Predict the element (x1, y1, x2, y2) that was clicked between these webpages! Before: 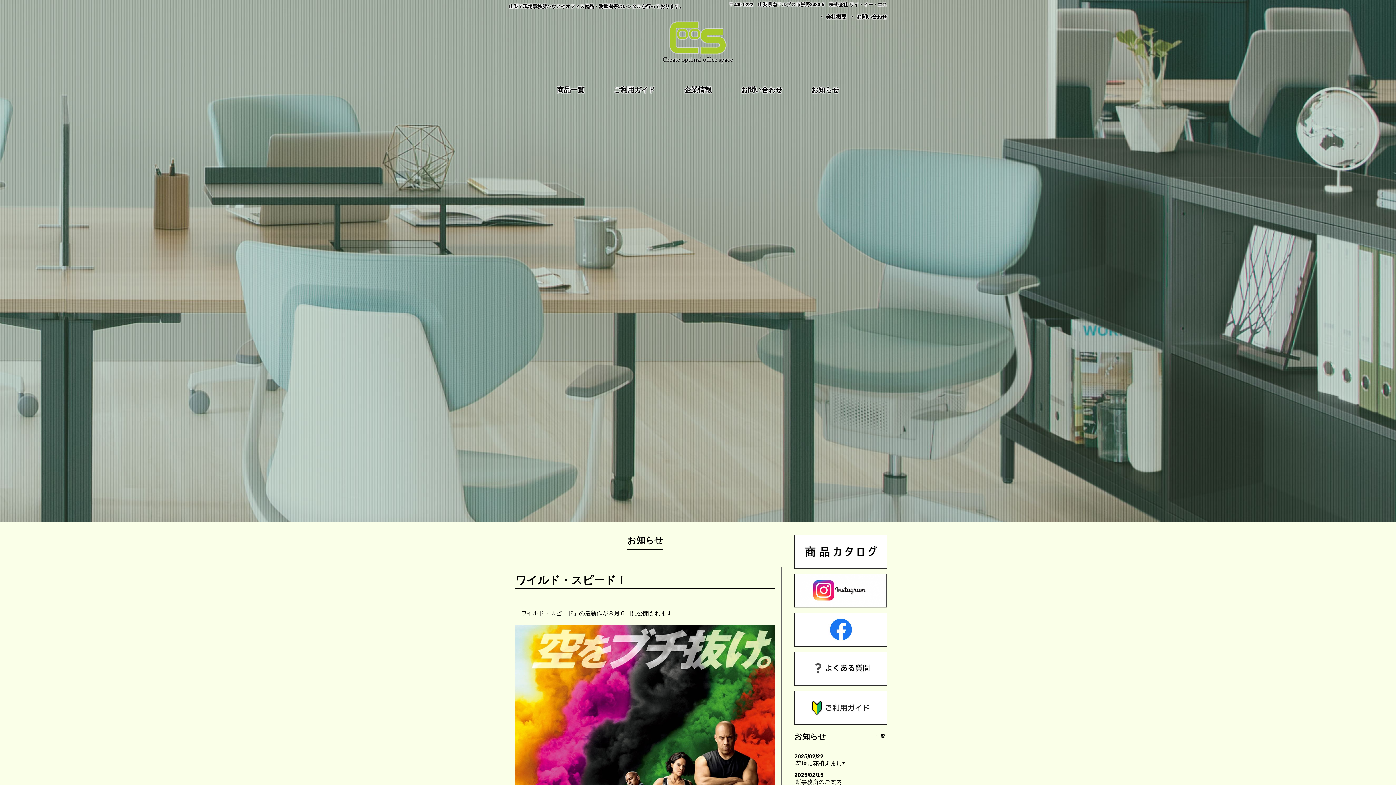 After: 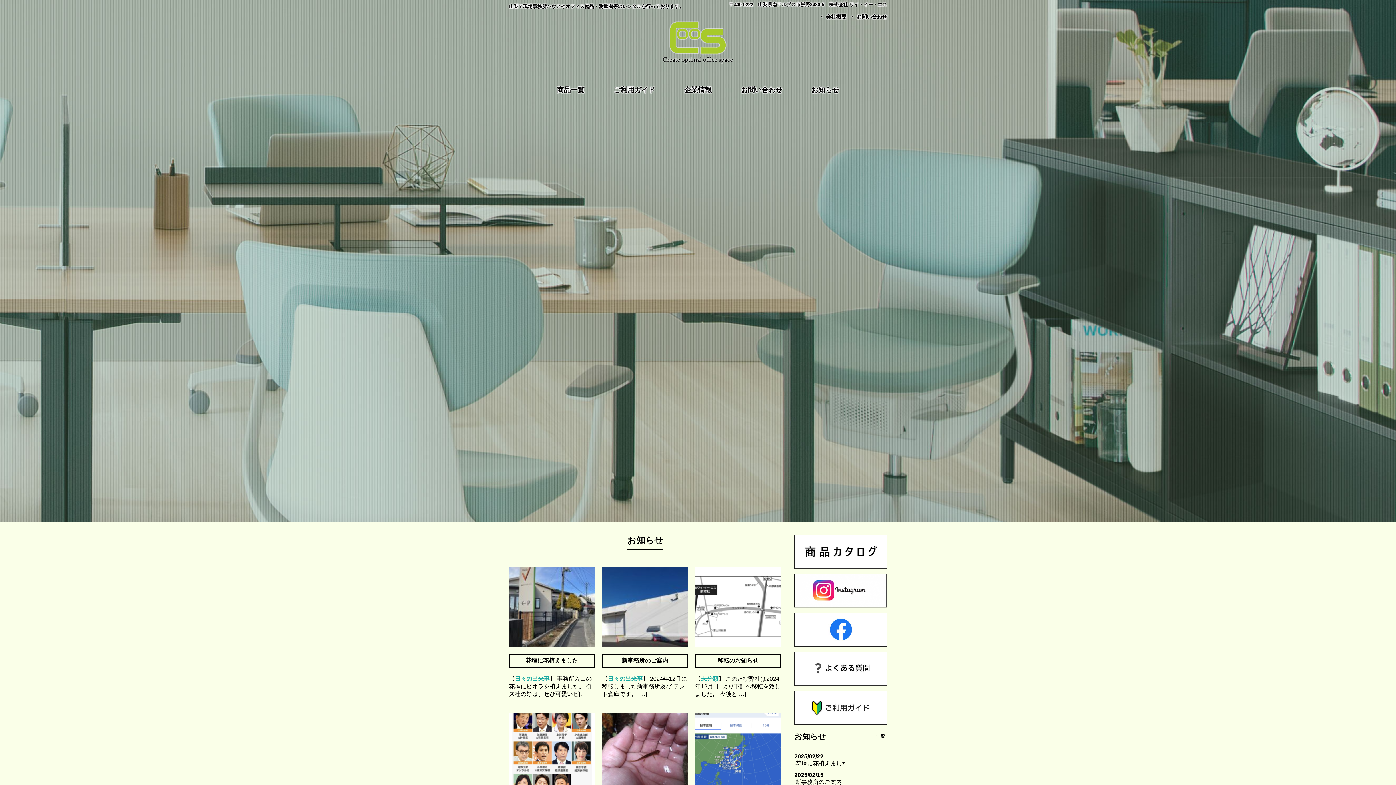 Action: label: 一覧 bbox: (876, 733, 885, 739)